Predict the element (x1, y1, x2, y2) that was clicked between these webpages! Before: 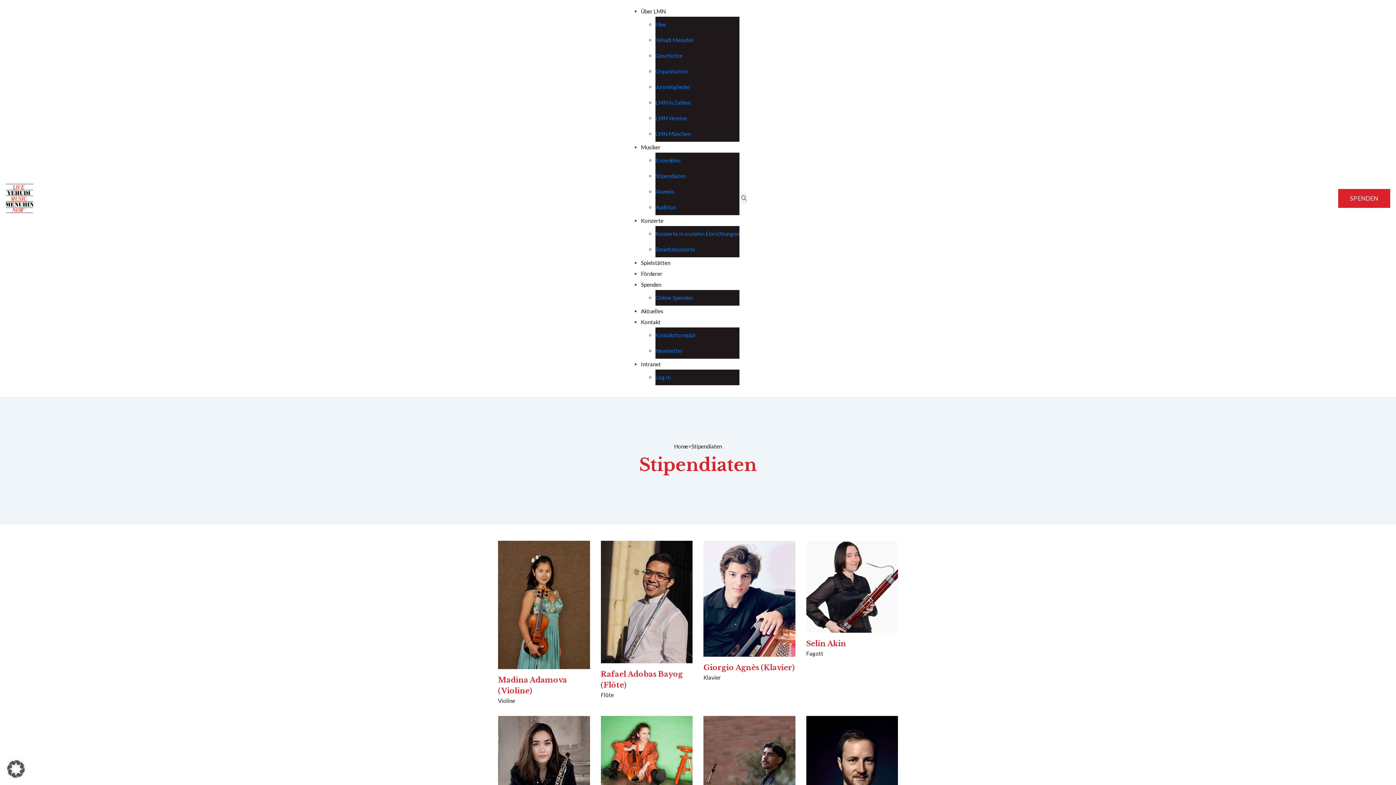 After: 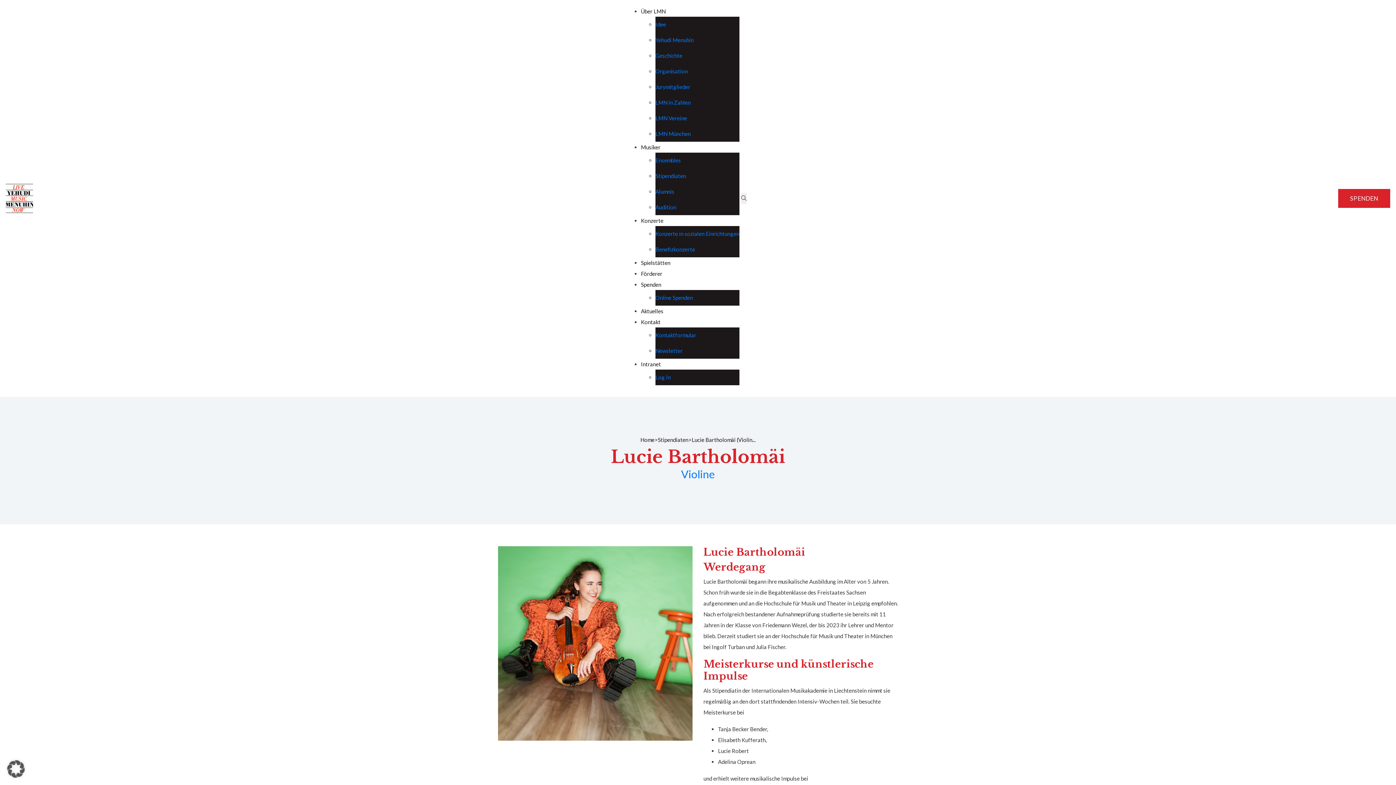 Action: bbox: (600, 716, 692, 808)